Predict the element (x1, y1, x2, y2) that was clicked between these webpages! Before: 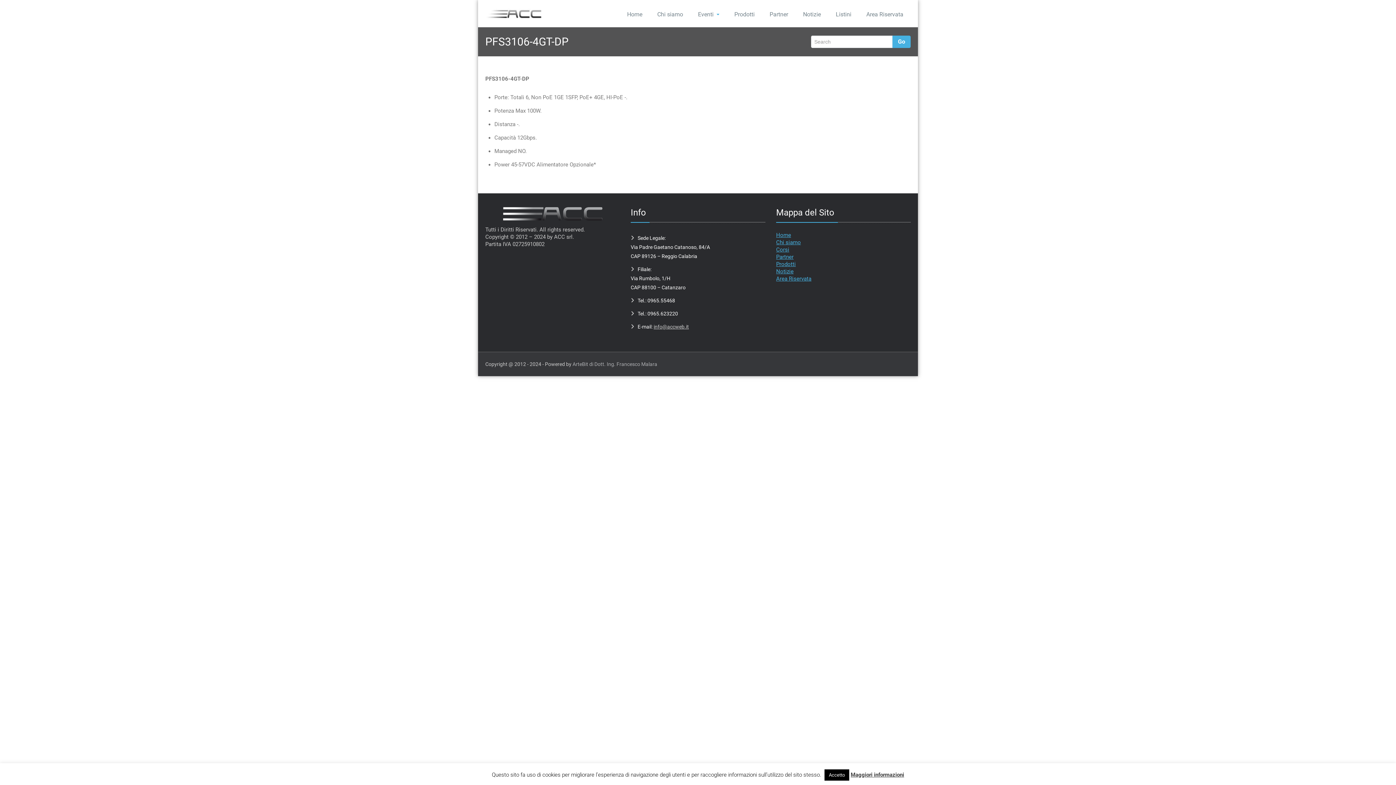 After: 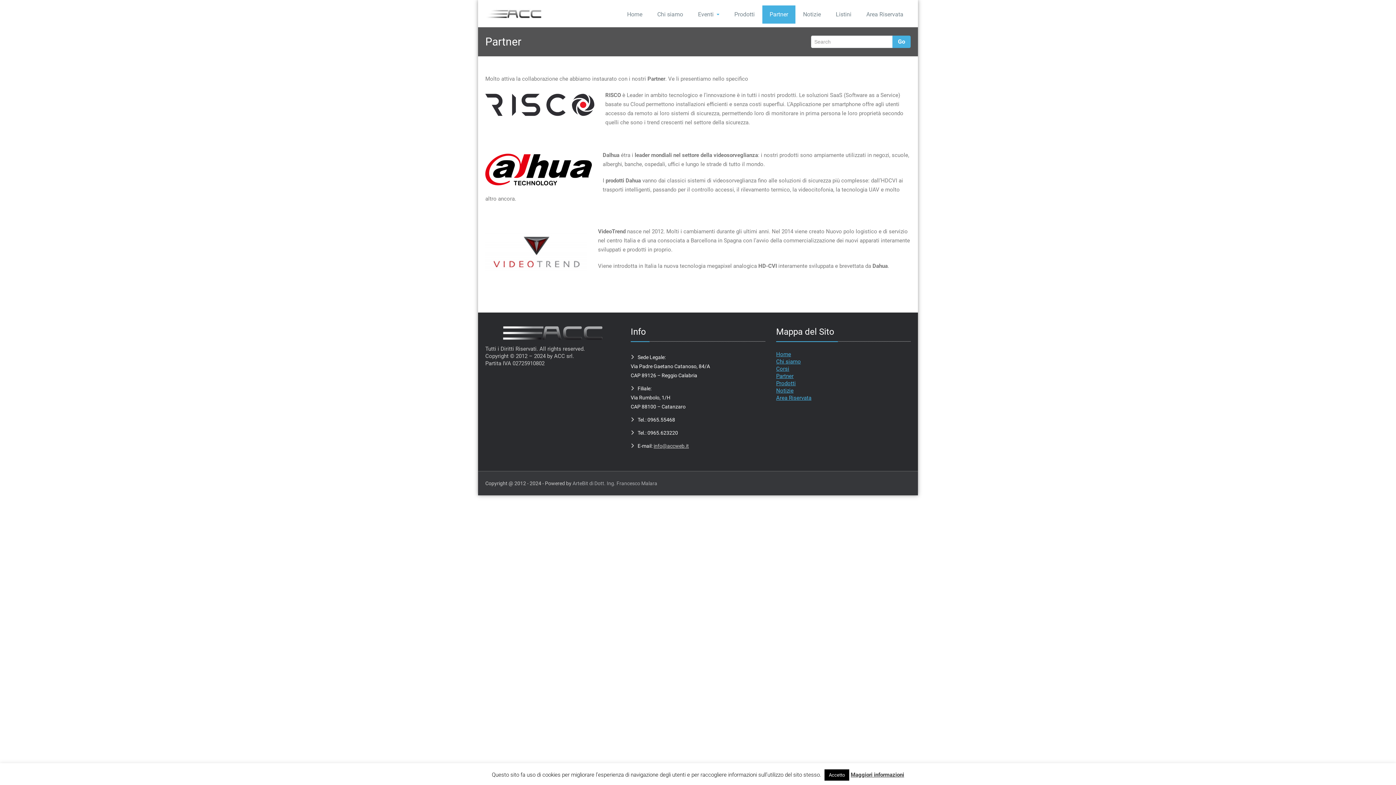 Action: label: Partner bbox: (762, 5, 795, 23)